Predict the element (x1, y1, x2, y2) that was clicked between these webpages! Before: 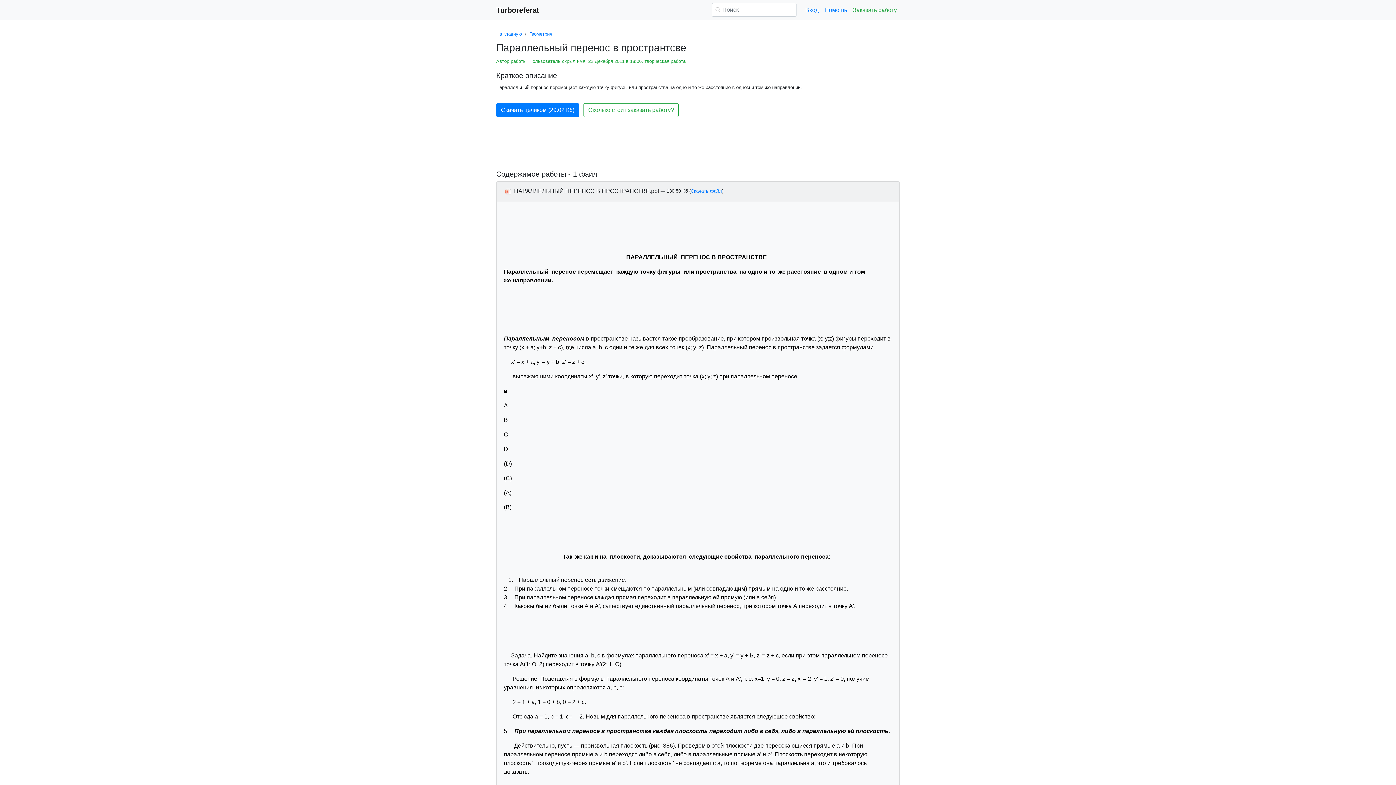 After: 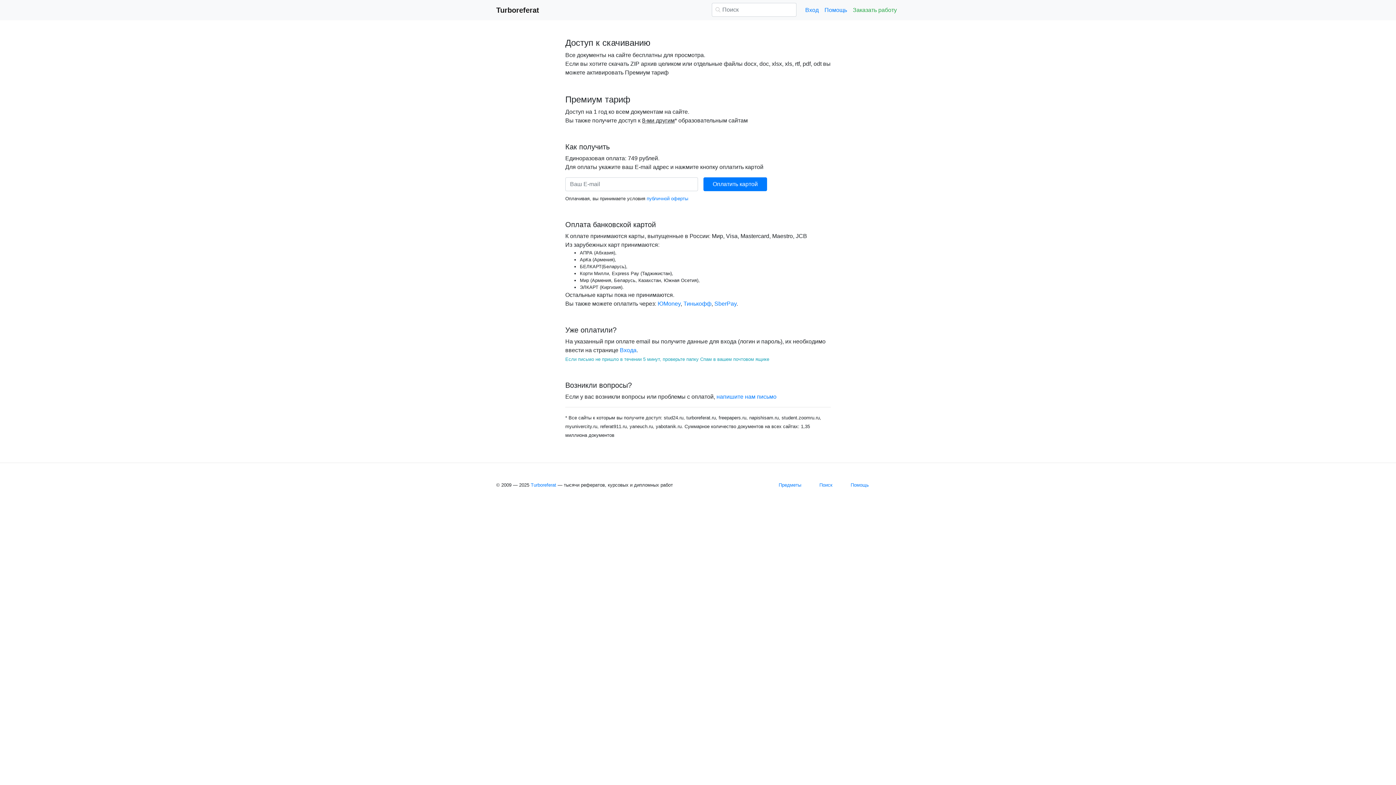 Action: bbox: (690, 188, 722, 193) label: Скачать файл